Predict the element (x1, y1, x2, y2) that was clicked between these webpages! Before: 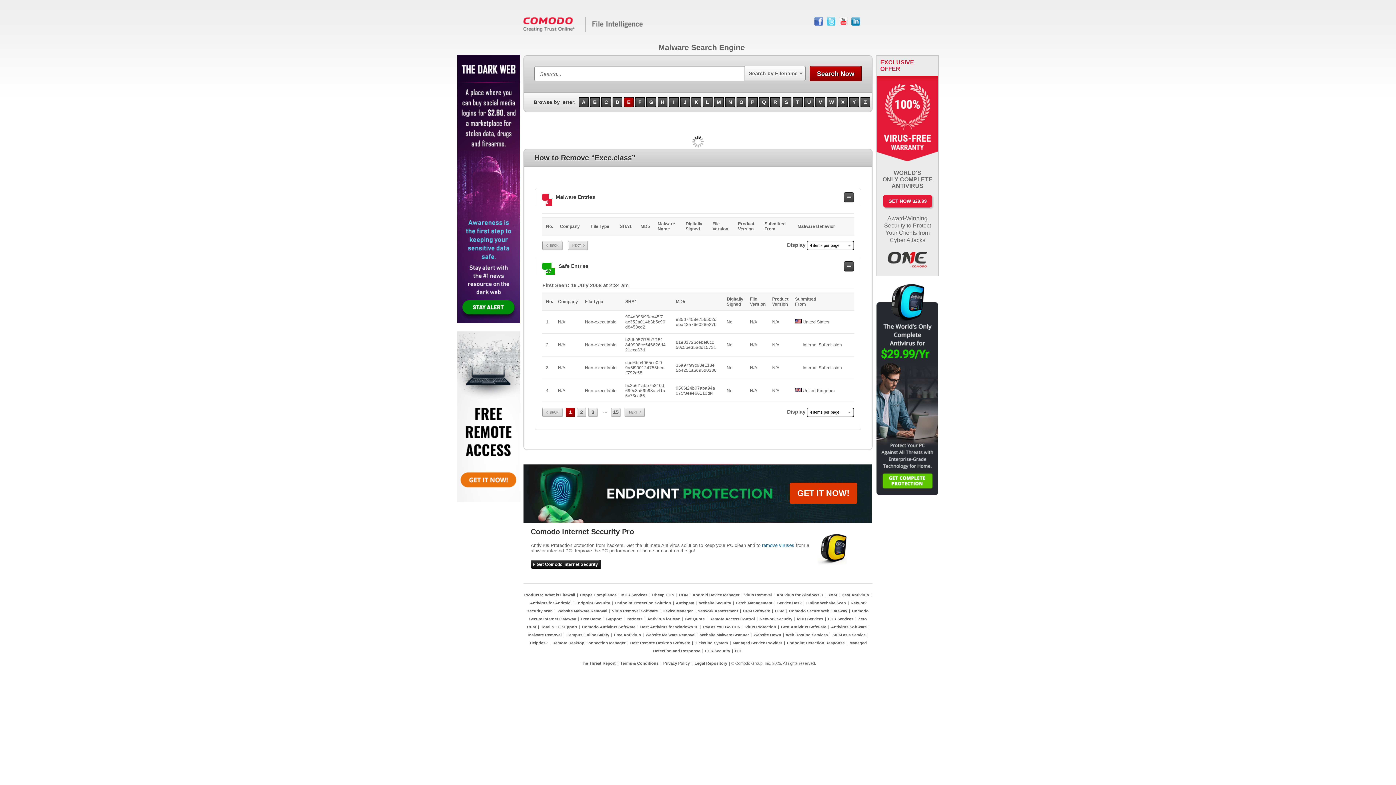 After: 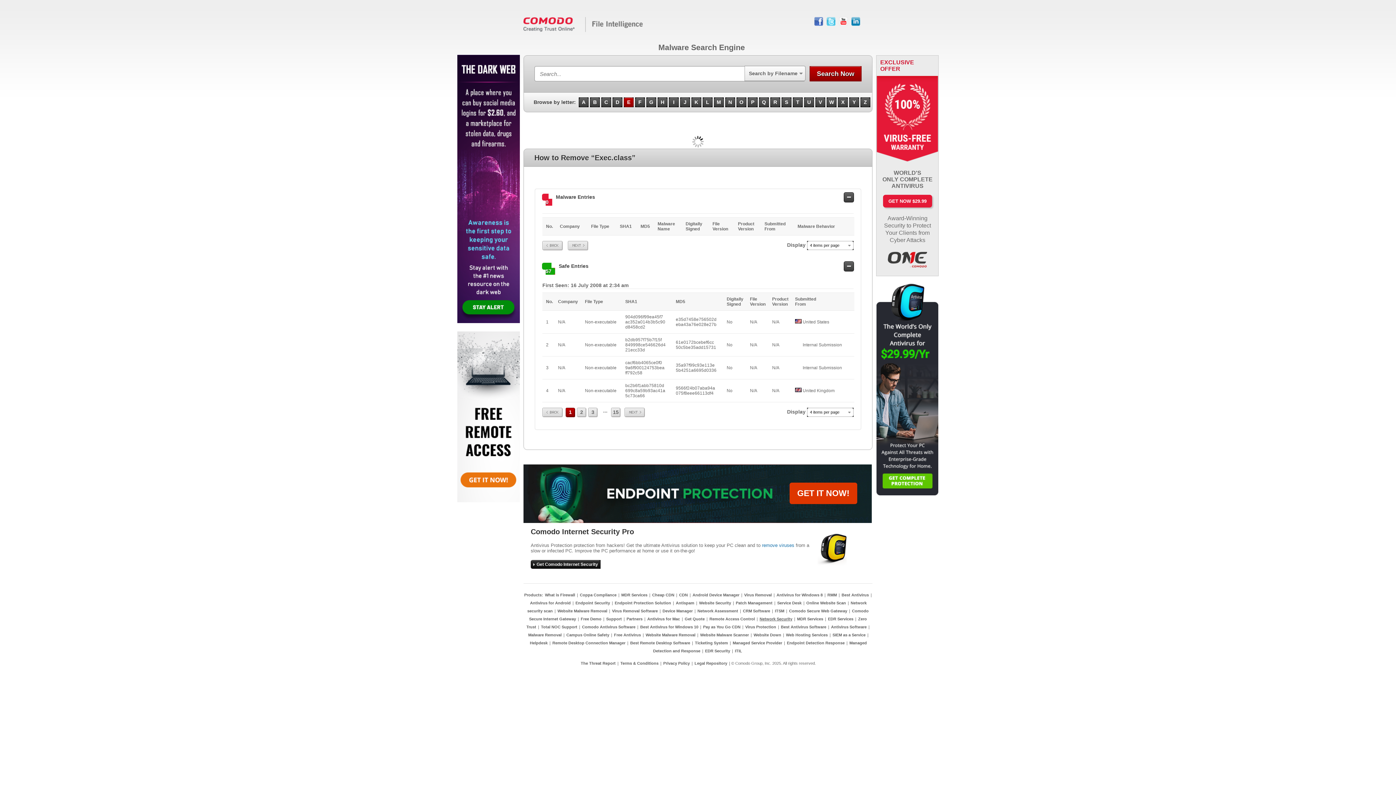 Action: bbox: (759, 617, 793, 621) label: Network Security